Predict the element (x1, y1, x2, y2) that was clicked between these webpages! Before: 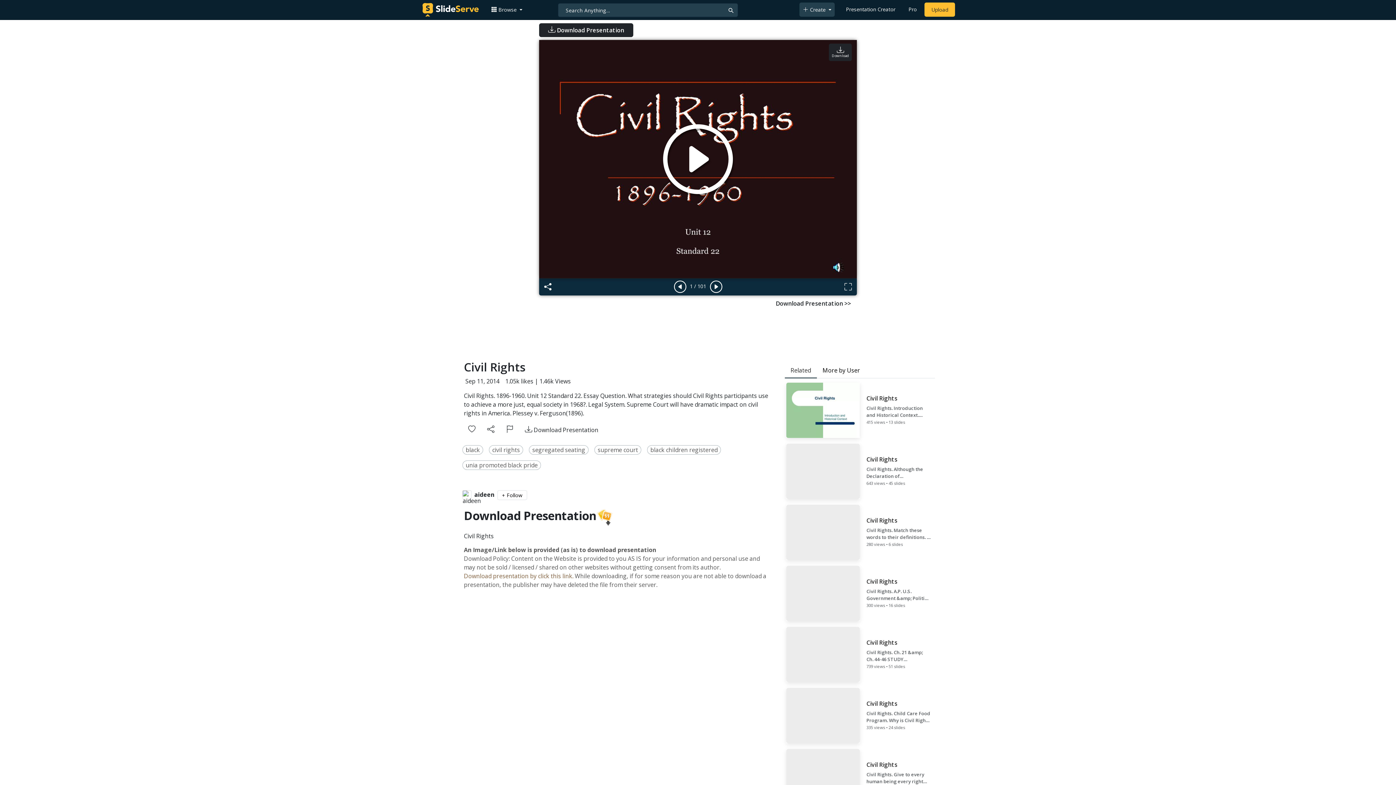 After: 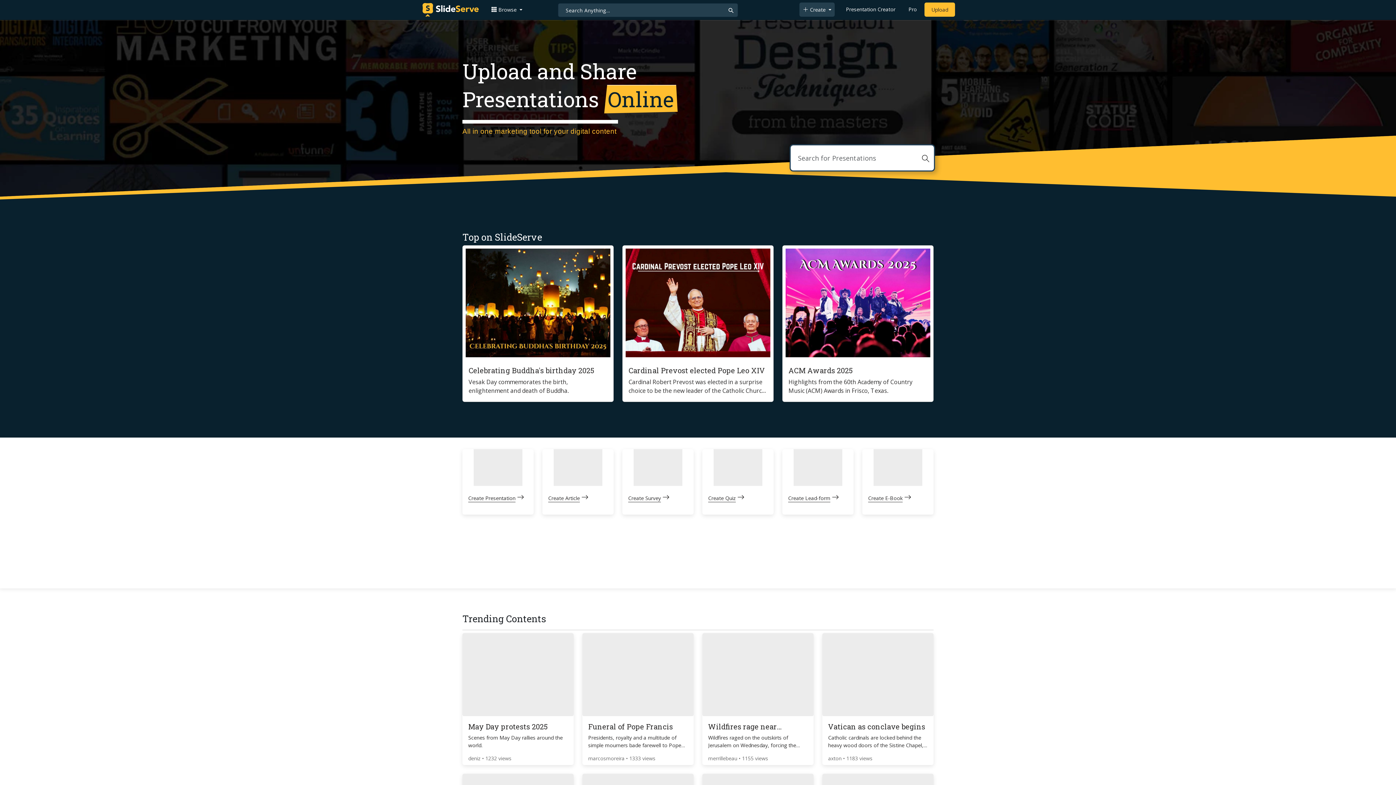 Action: bbox: (422, 1, 478, 18)